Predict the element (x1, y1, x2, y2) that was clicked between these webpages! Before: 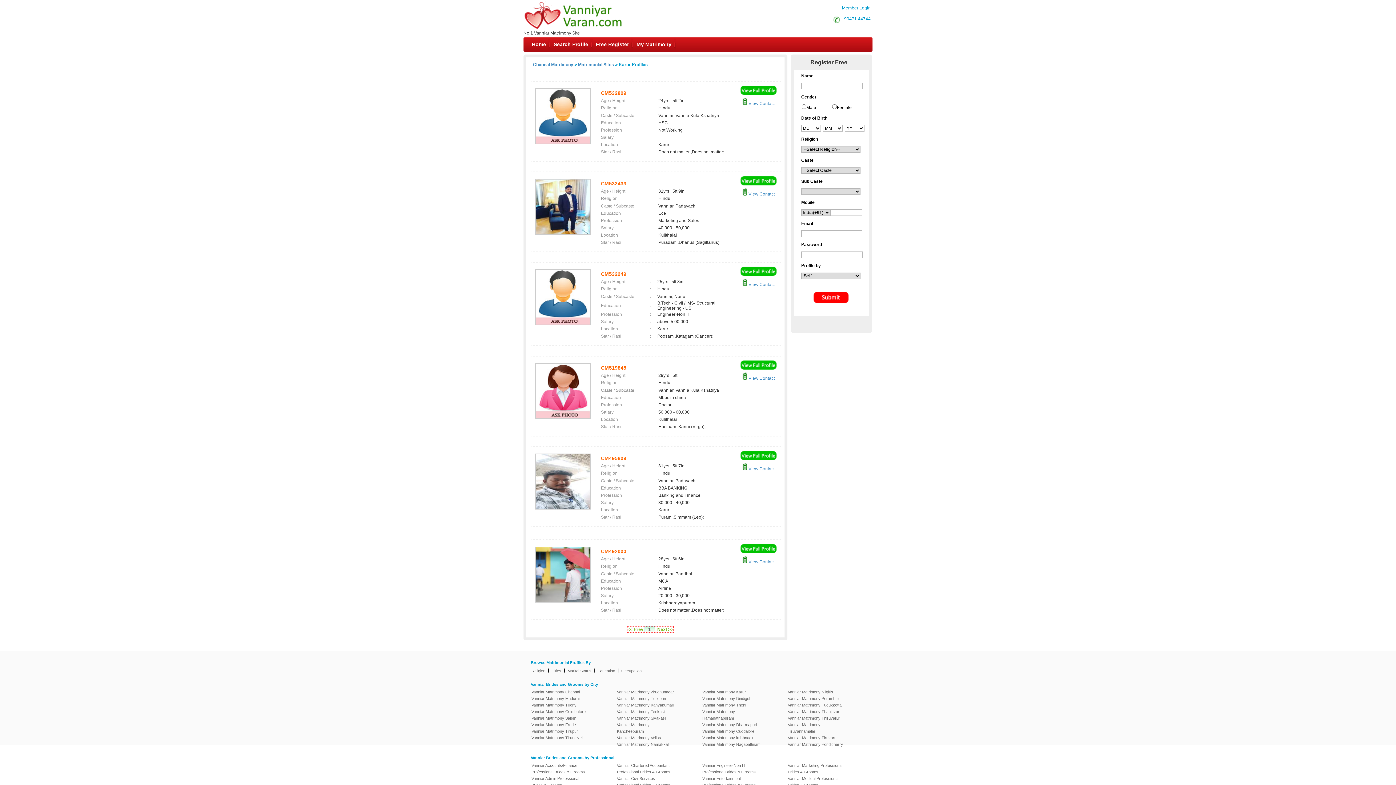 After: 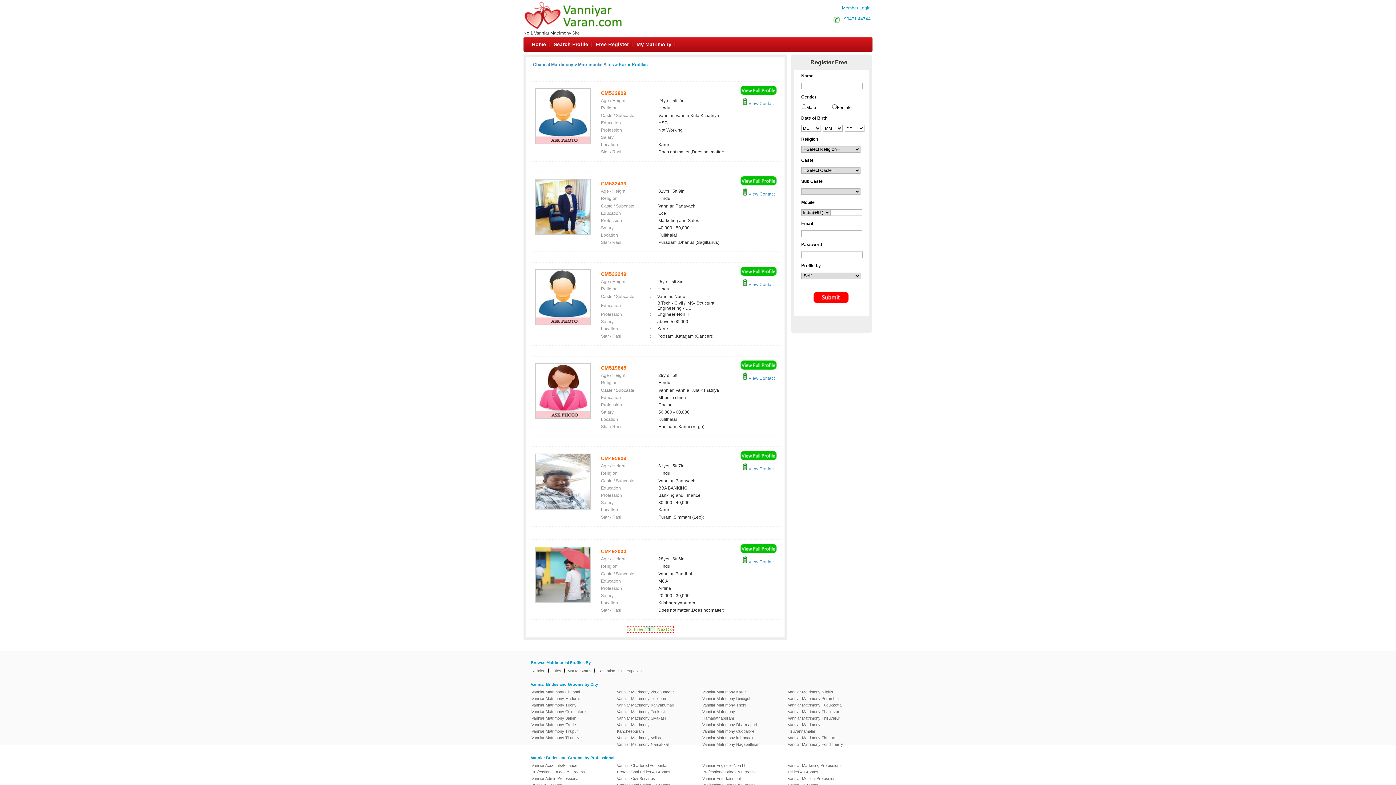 Action: label: 1 bbox: (644, 626, 655, 632)